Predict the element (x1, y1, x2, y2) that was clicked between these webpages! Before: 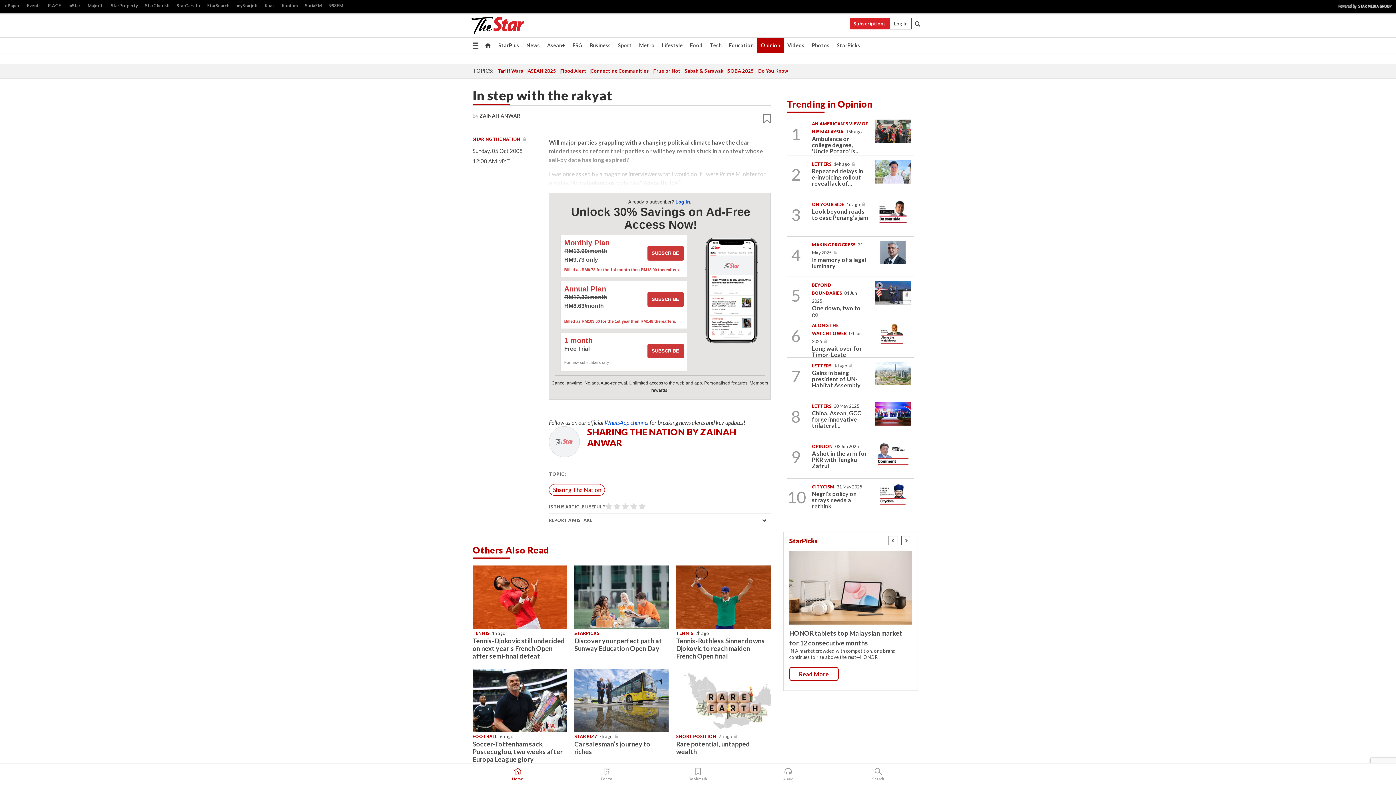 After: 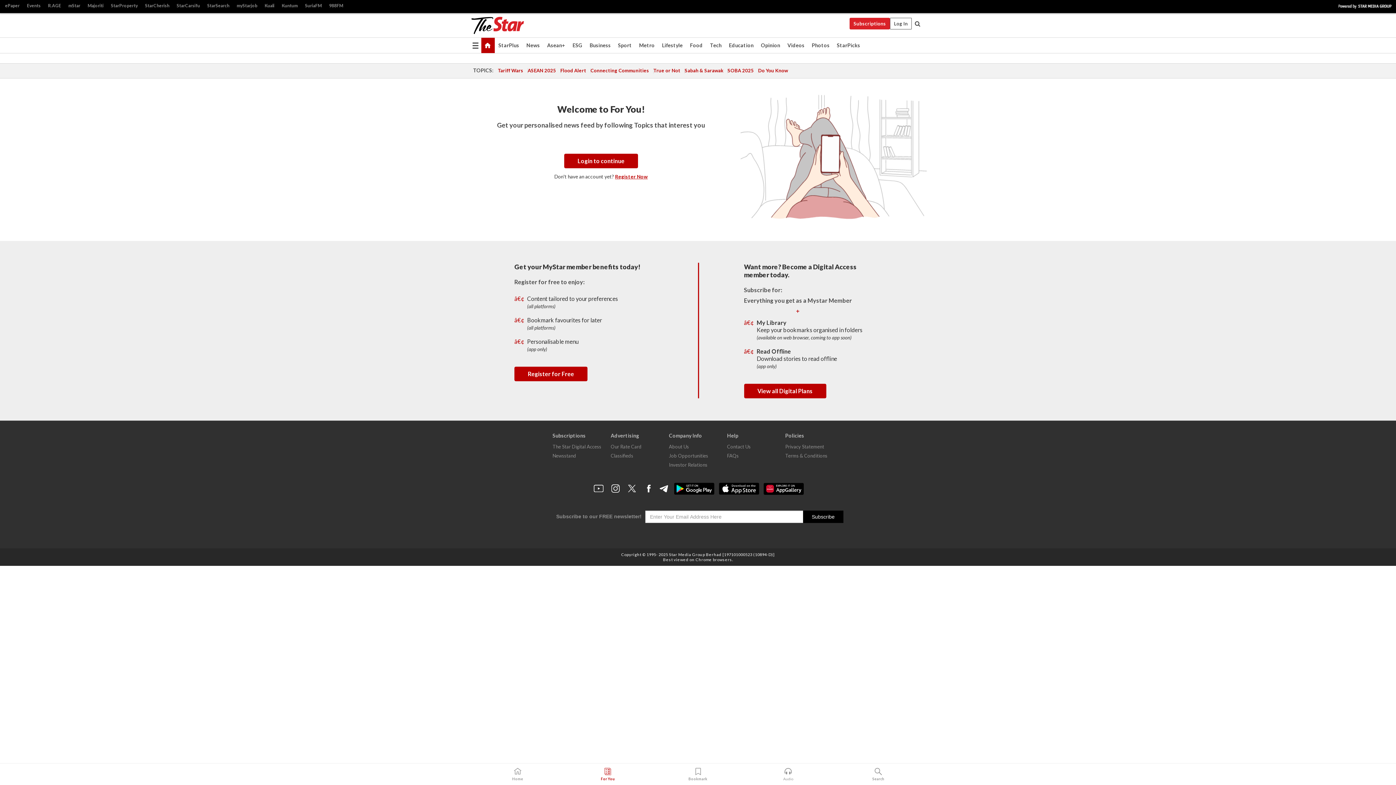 Action: bbox: (594, 765, 621, 785) label: For You